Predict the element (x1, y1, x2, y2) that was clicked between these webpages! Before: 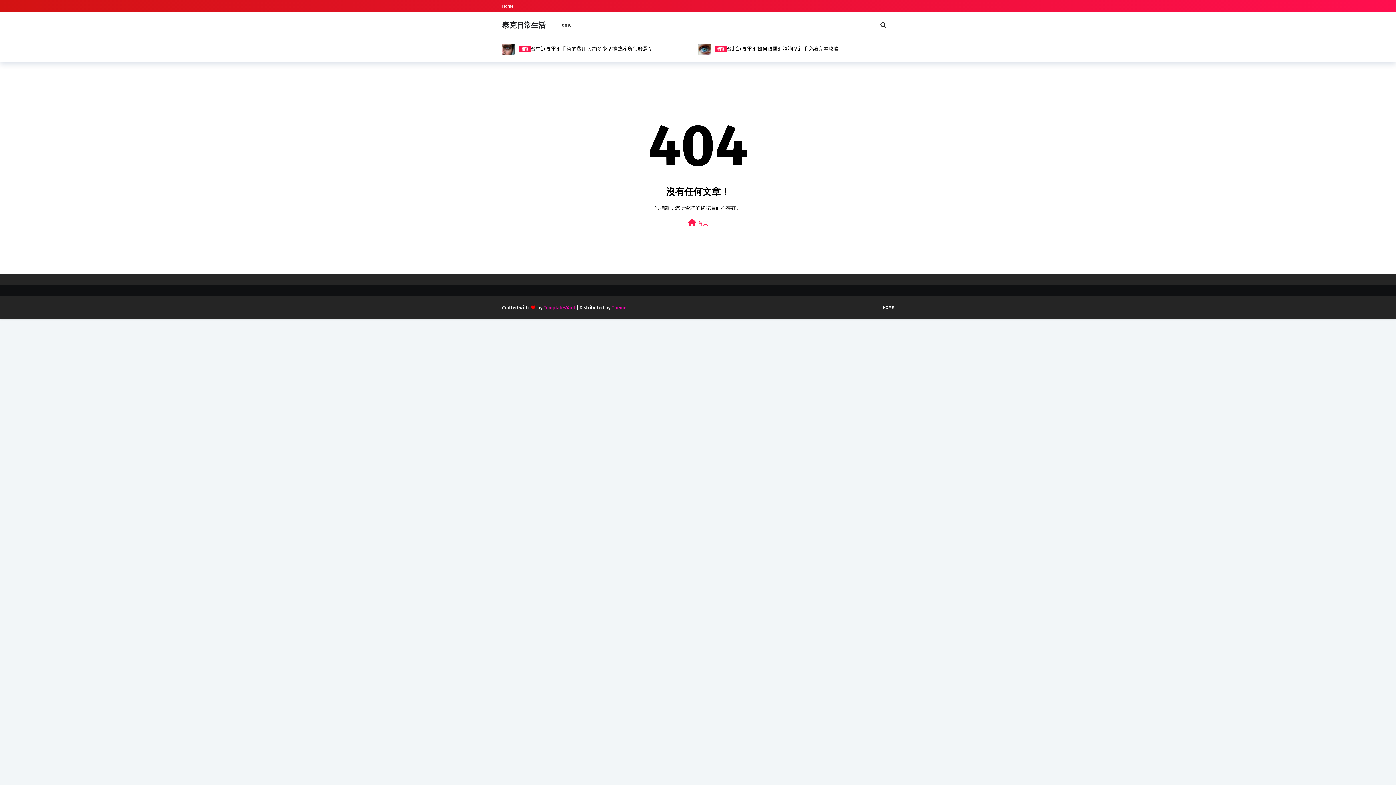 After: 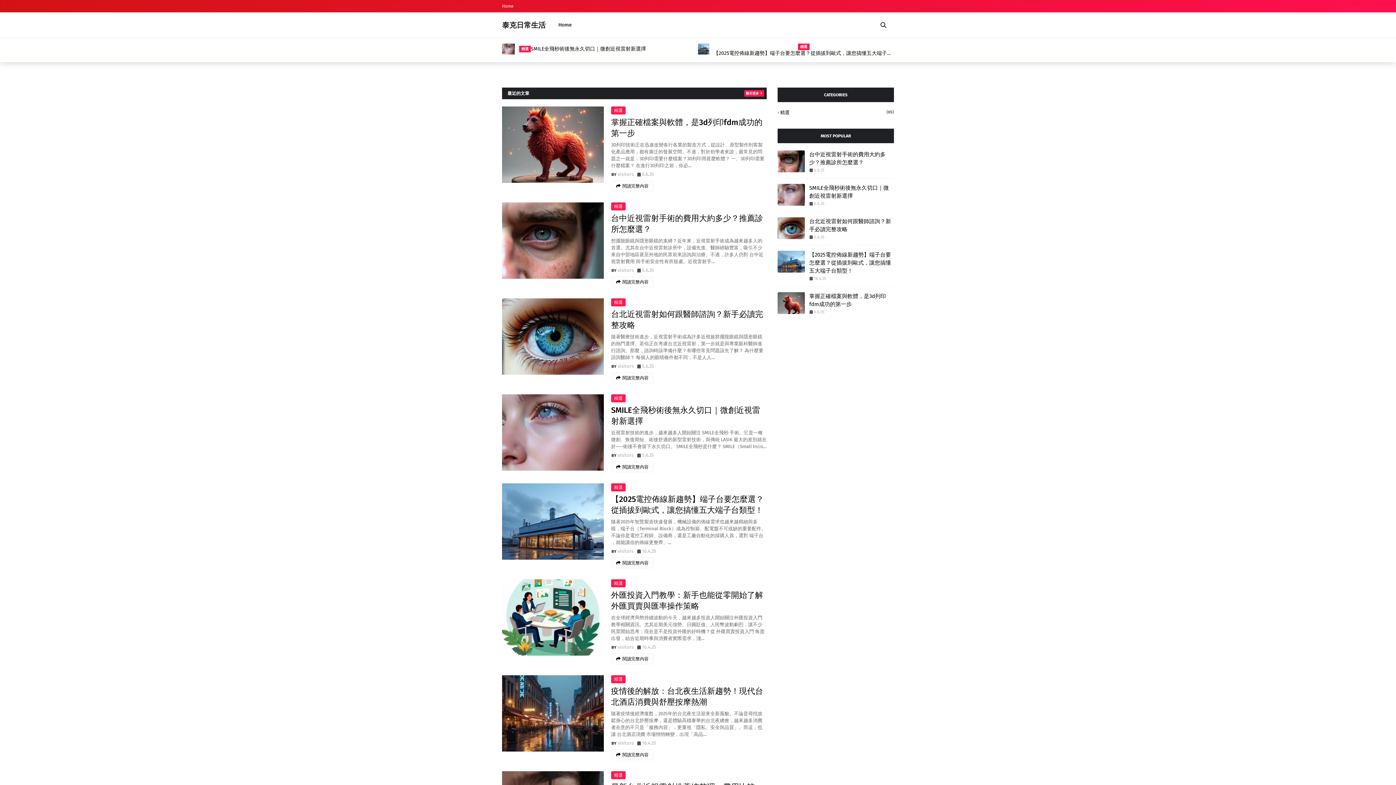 Action: label: 泰克日常生活 bbox: (502, 20, 545, 29)